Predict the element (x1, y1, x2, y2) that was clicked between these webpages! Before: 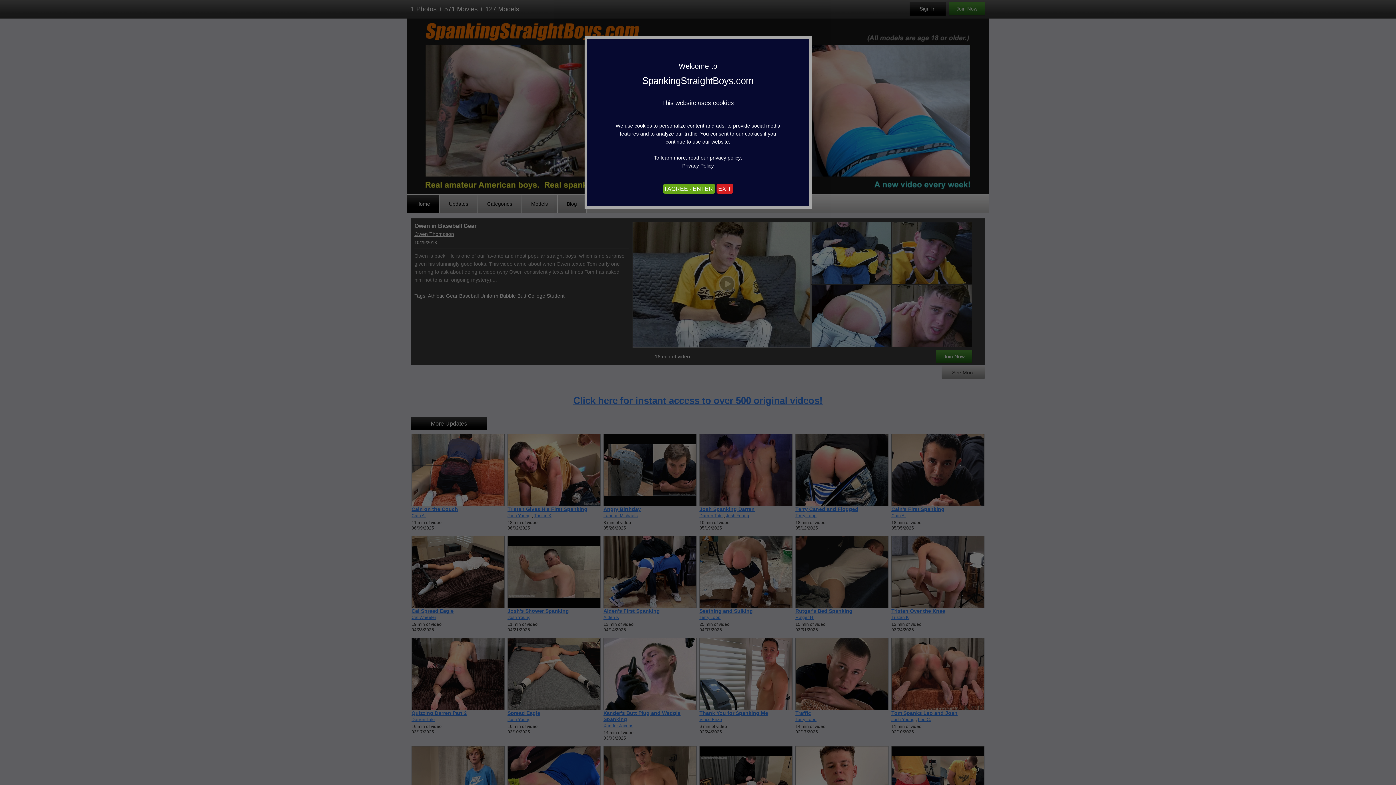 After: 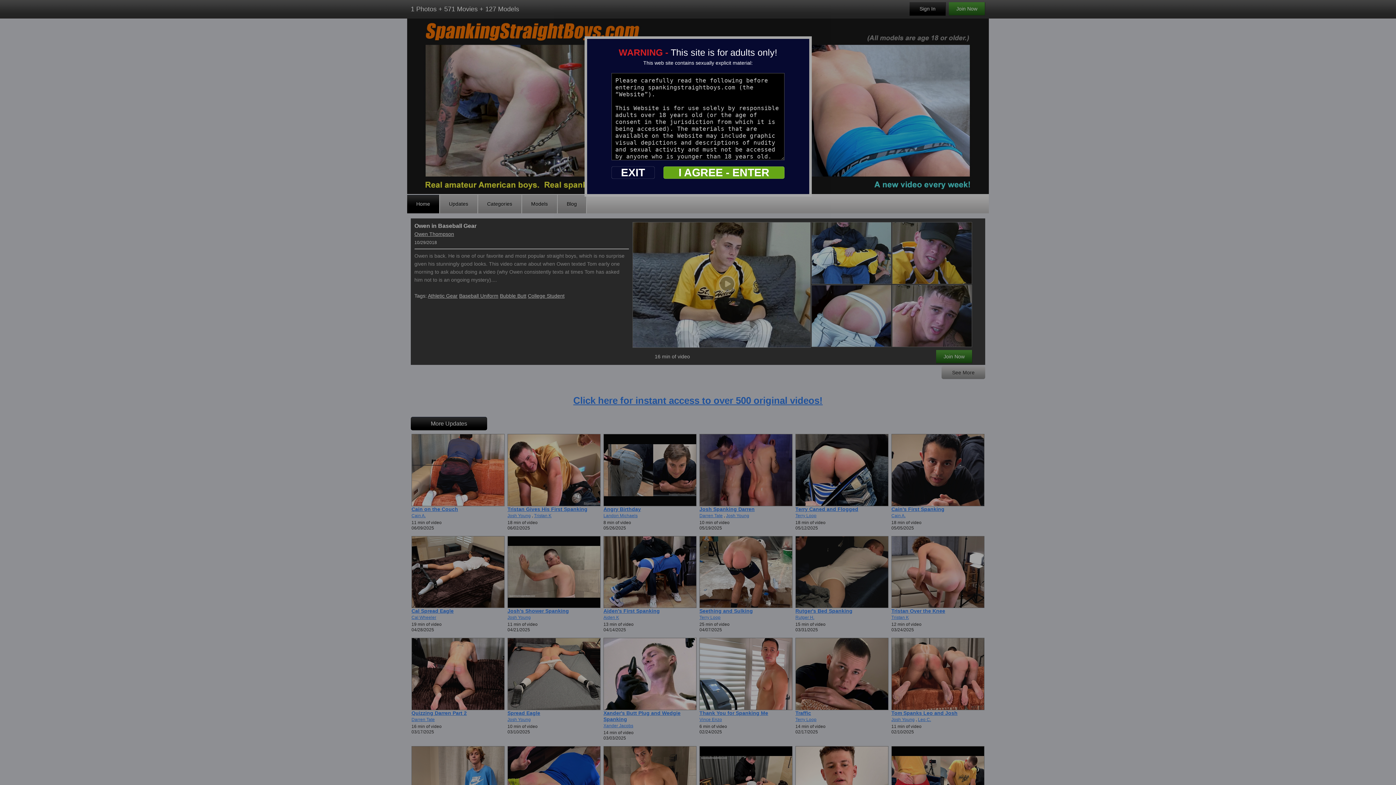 Action: label: I AGREE - ENTER bbox: (663, 184, 715, 193)